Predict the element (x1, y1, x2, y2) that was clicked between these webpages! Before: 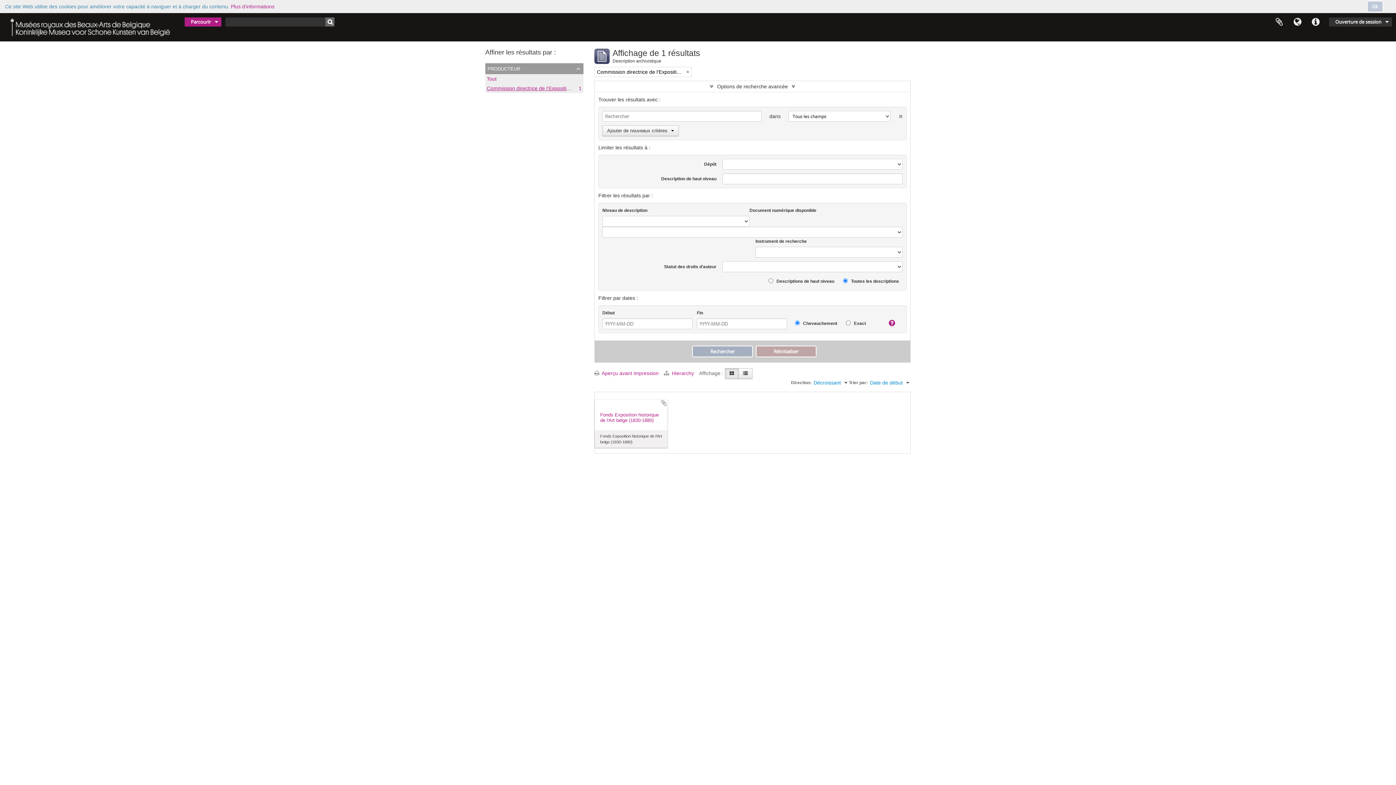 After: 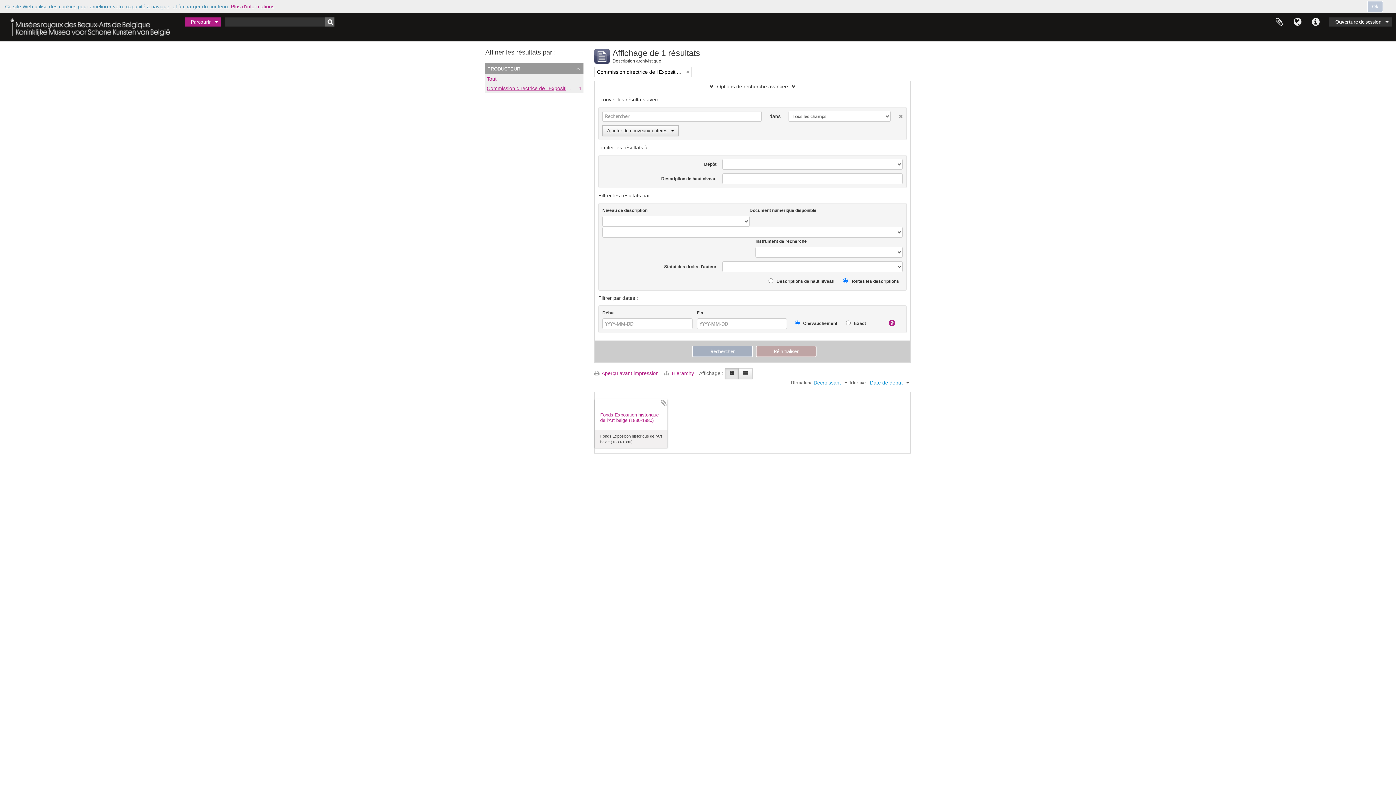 Action: bbox: (486, 85, 658, 91) label: Commission directrice de l'Exposition historique de l'Art belge (1879-1880)
, 1 résultats